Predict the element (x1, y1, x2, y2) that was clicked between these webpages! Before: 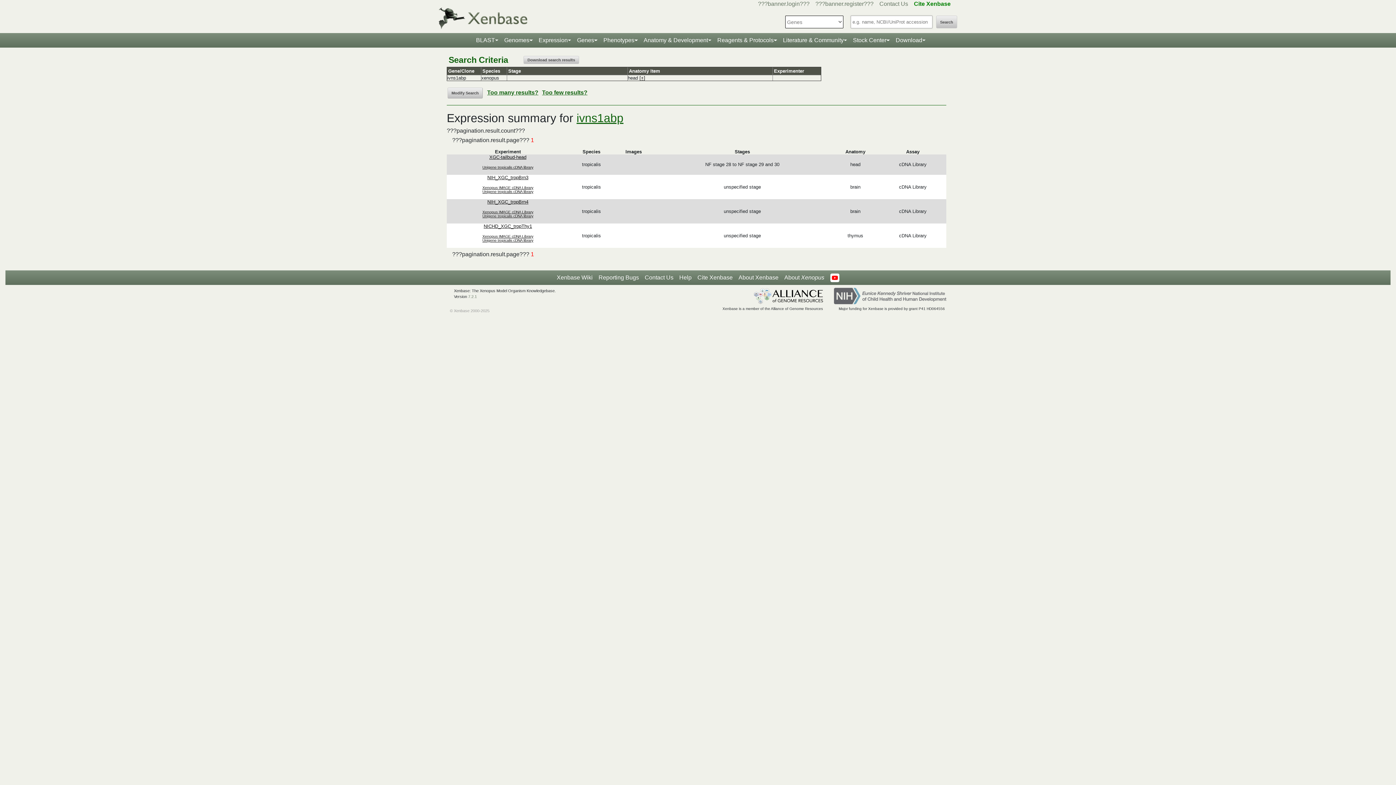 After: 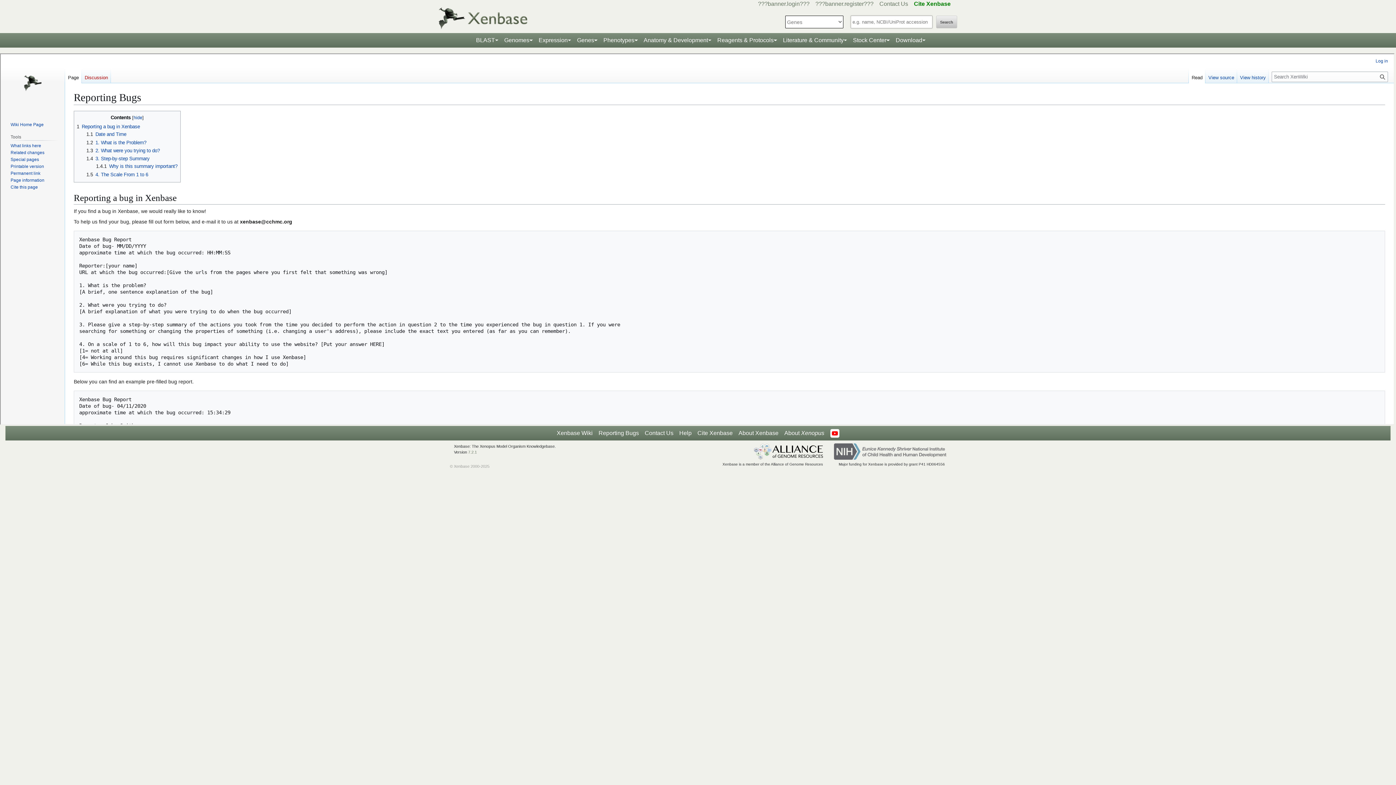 Action: label: Reporting Bugs bbox: (595, 270, 642, 285)